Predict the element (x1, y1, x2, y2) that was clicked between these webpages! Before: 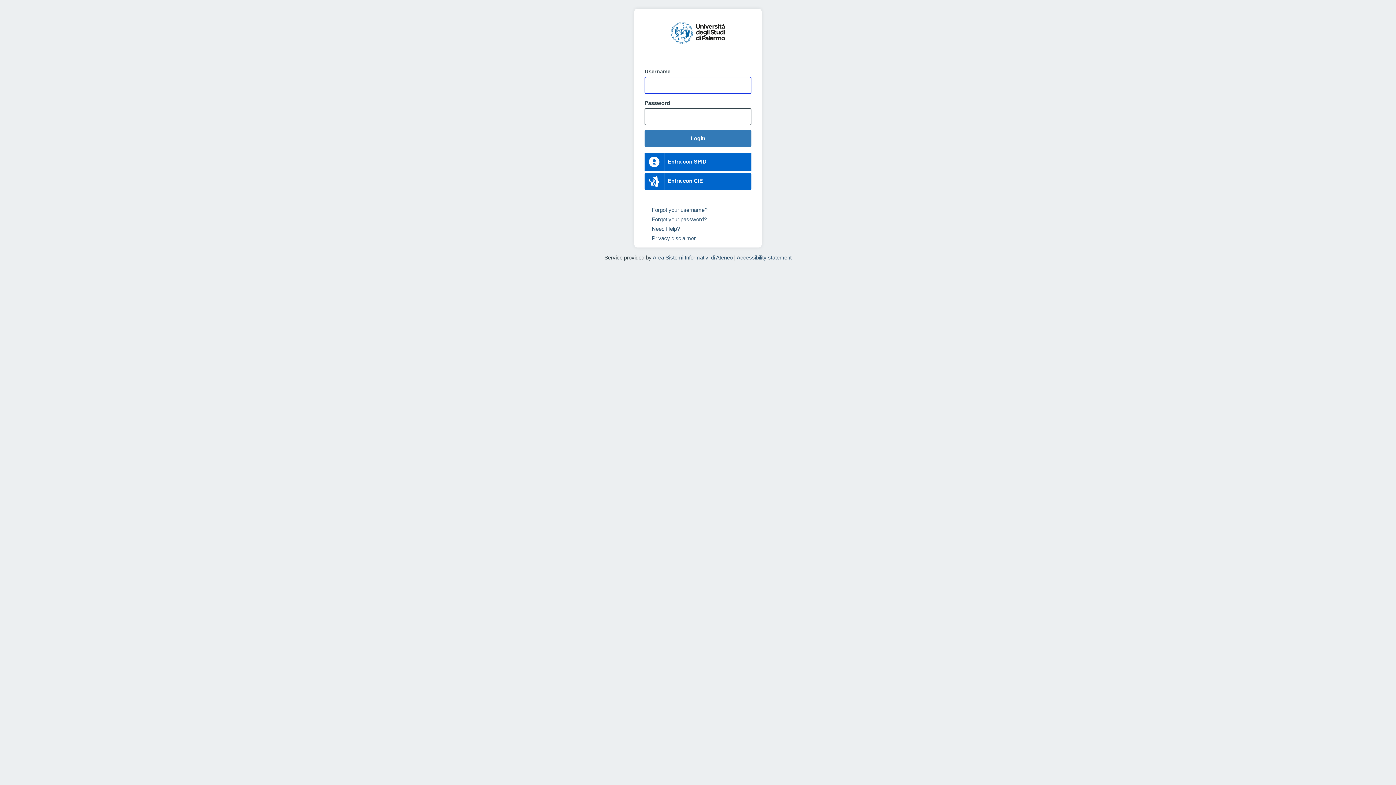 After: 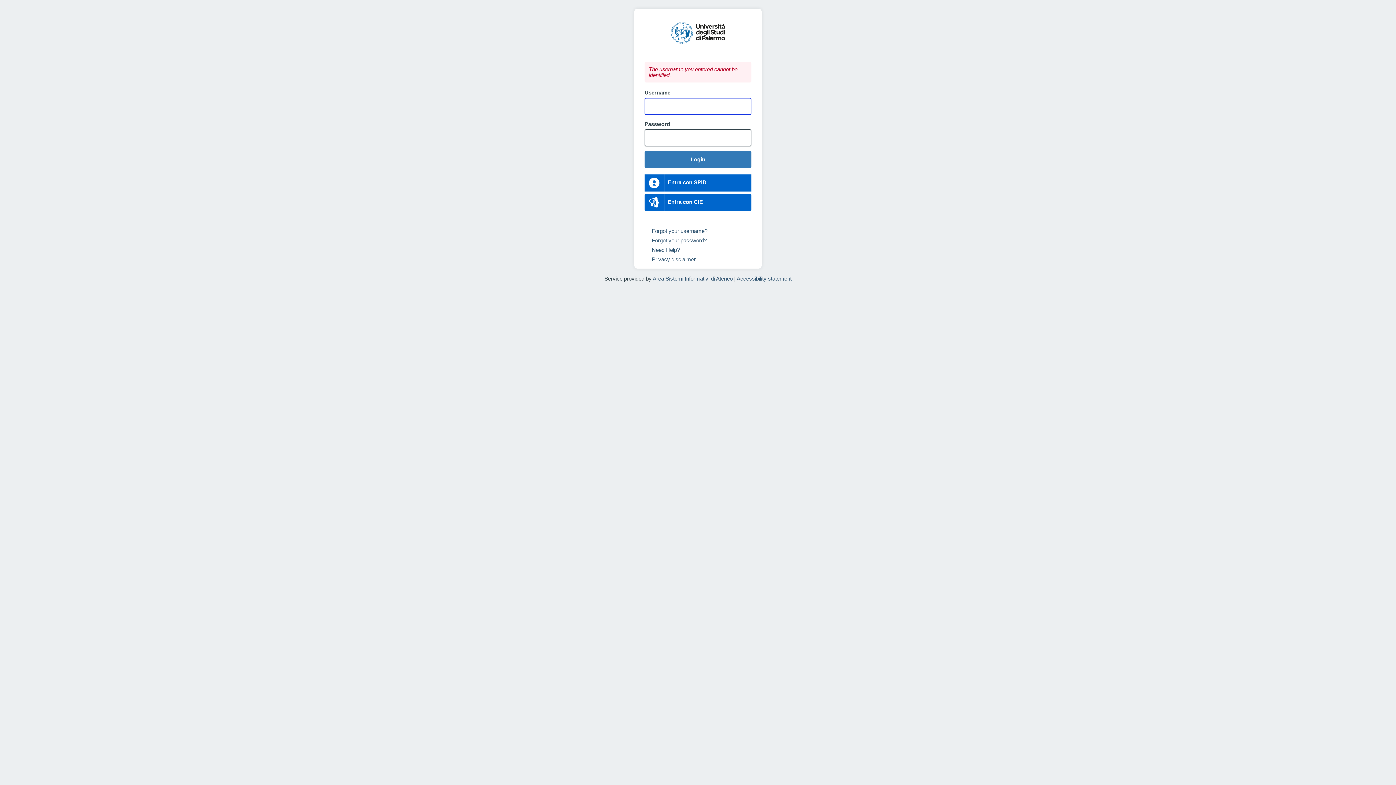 Action: bbox: (644, 97, 751, 114) label: Login